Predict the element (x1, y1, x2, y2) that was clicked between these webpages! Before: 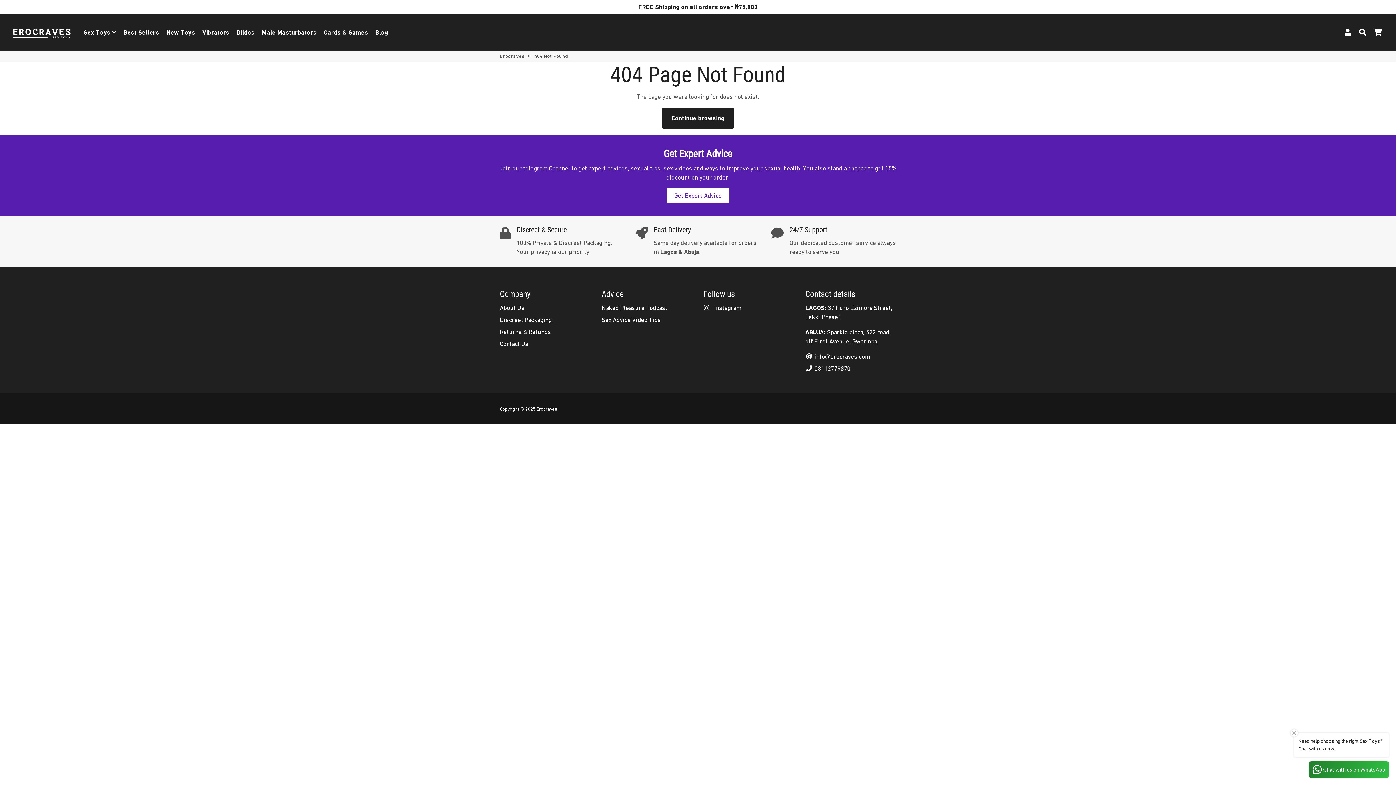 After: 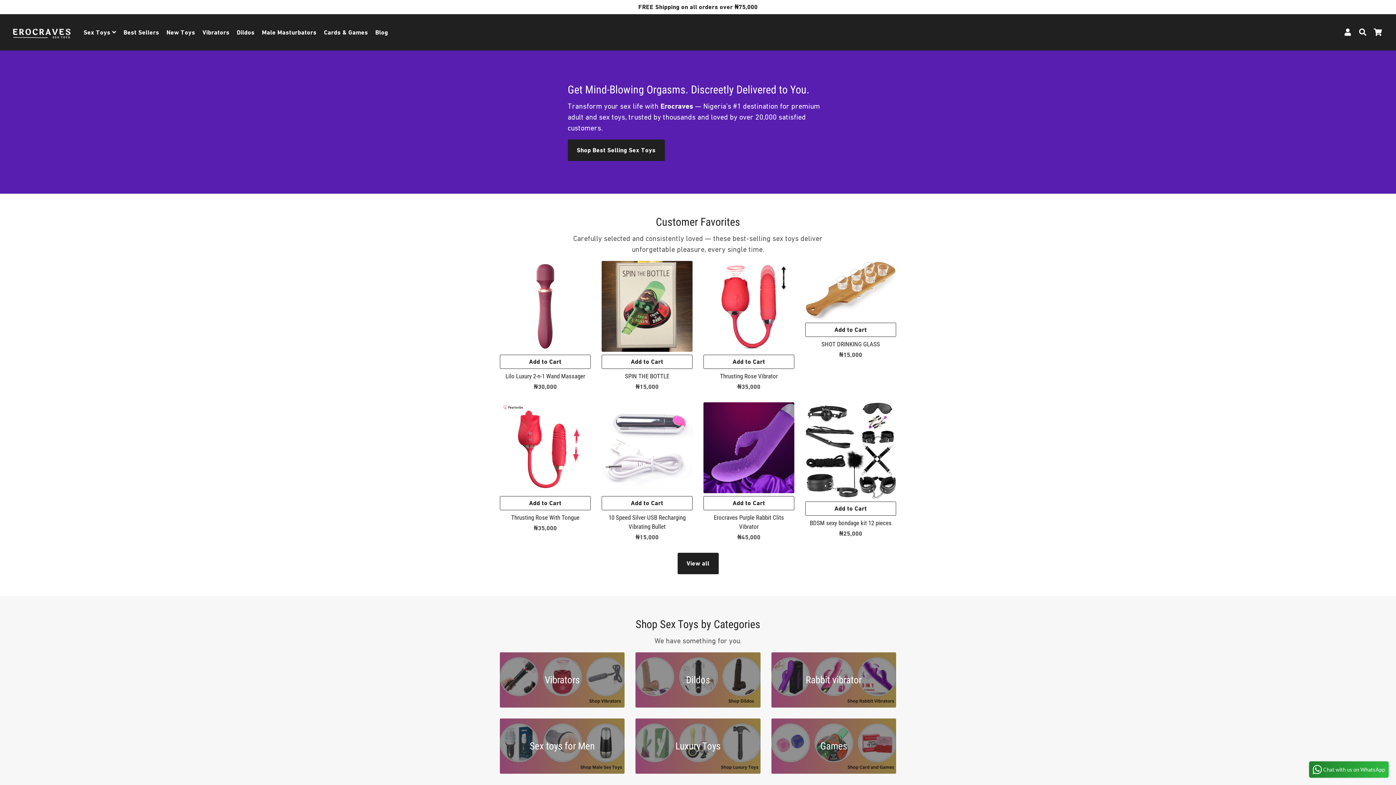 Action: label: Erocraves bbox: (500, 52, 524, 59)